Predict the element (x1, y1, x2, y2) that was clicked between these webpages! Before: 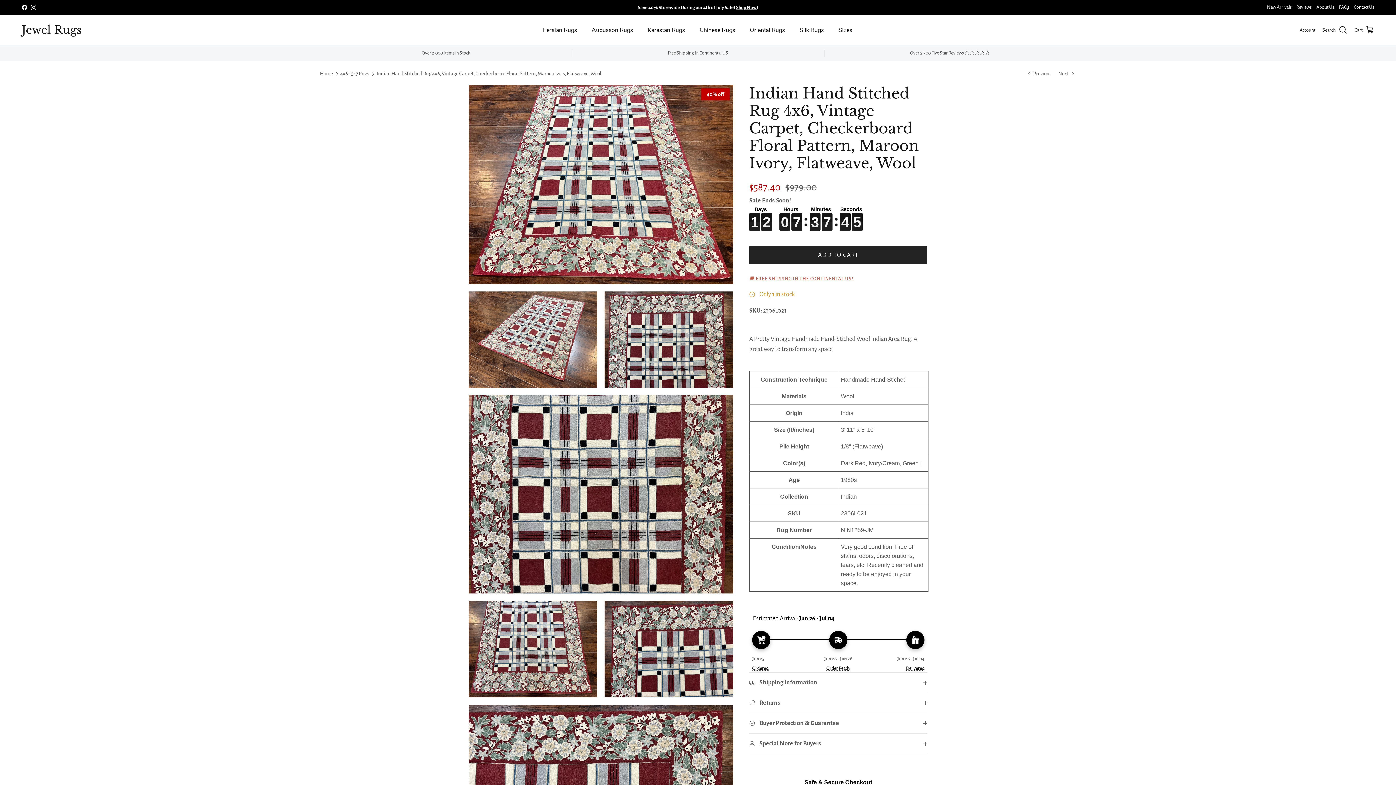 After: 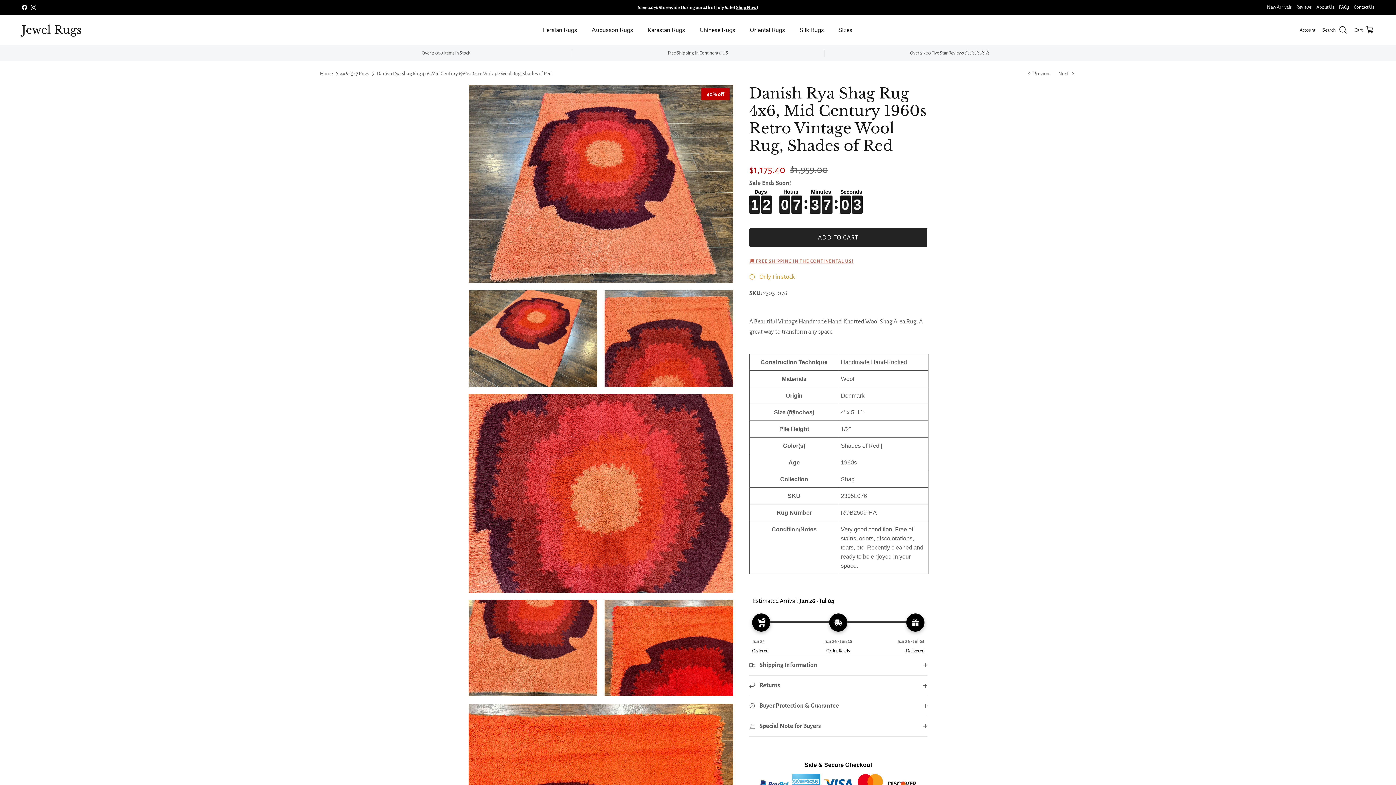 Action: bbox: (1058, 69, 1076, 77) label: Next 